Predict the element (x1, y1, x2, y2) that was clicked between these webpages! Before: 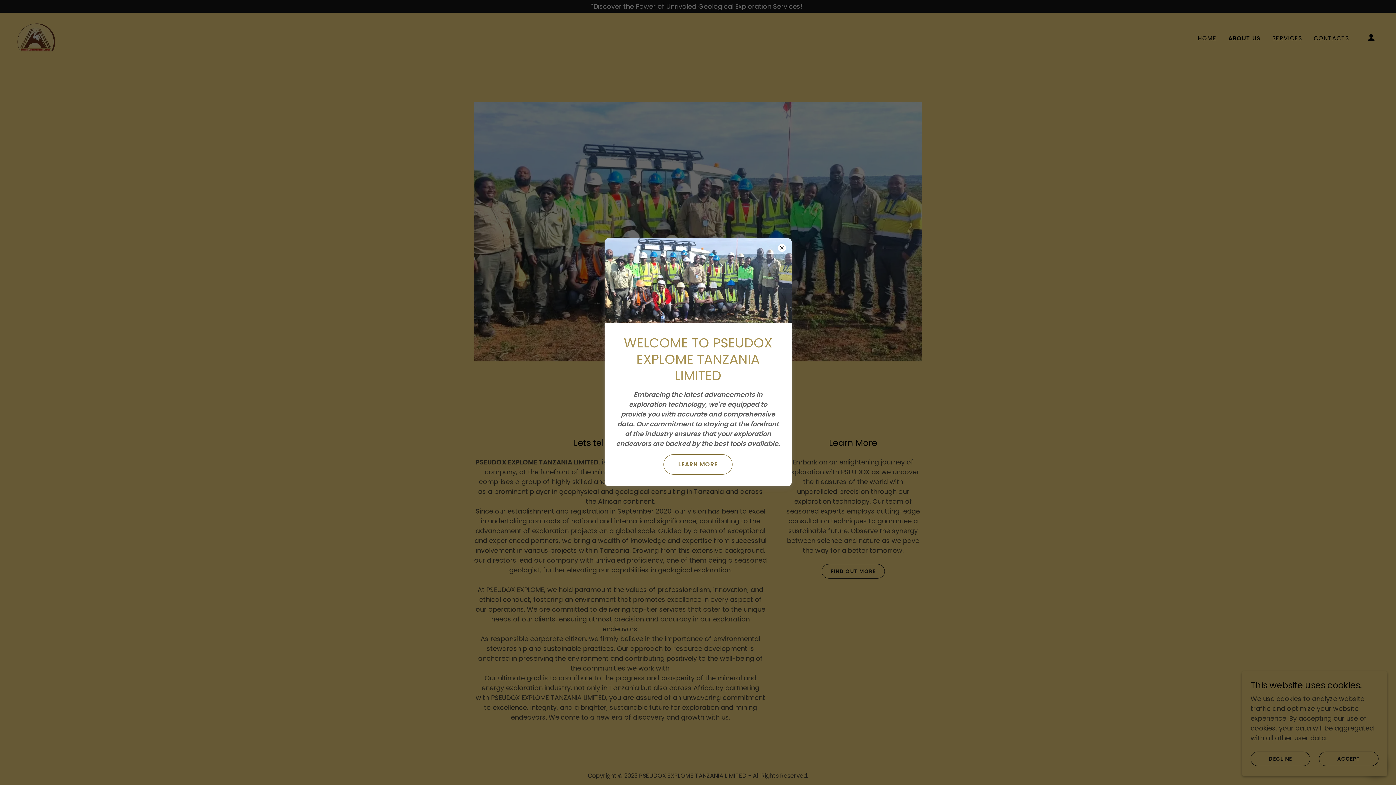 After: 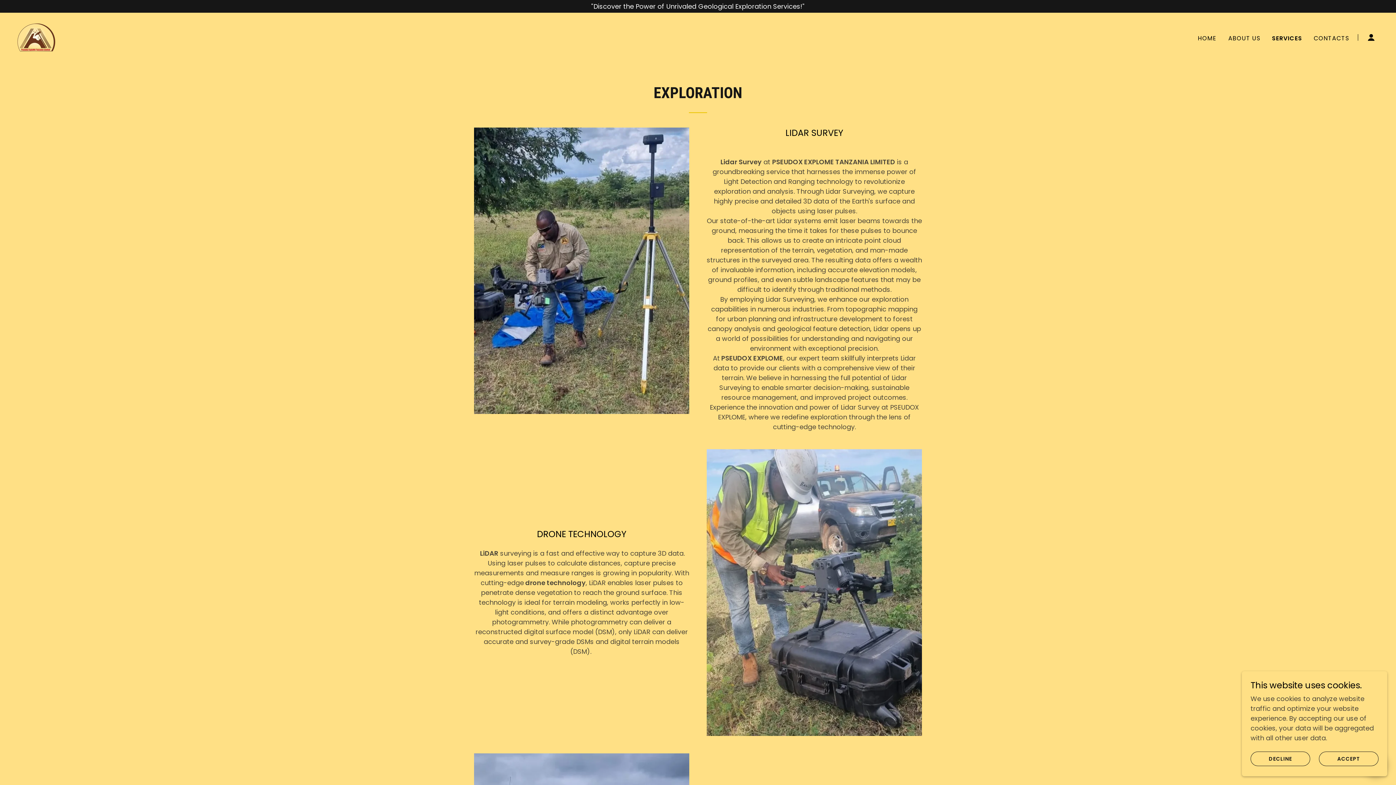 Action: bbox: (663, 454, 732, 474) label: LEARN MORE